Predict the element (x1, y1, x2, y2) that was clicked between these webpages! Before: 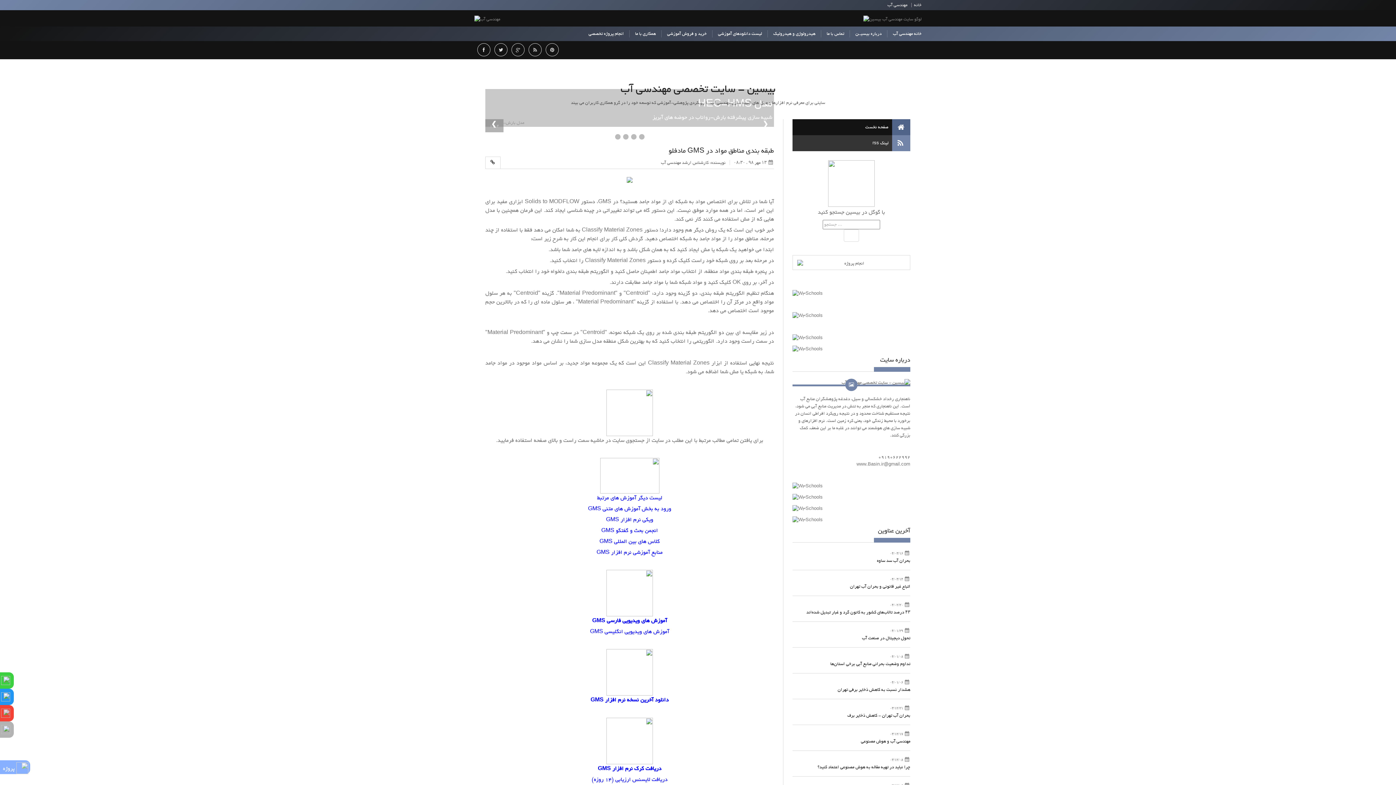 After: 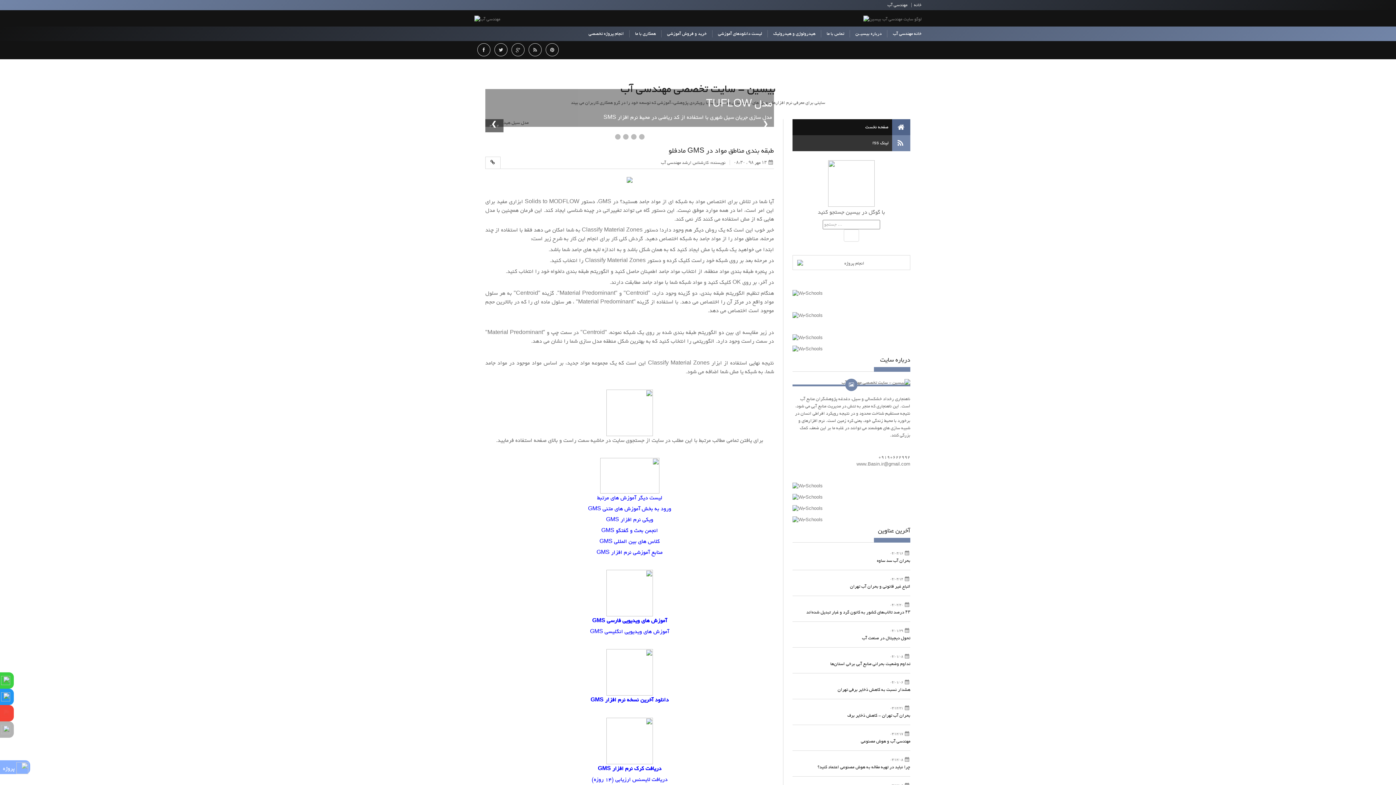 Action: bbox: (598, 765, 661, 773) label: دریافت کرک نرم افزار GMS